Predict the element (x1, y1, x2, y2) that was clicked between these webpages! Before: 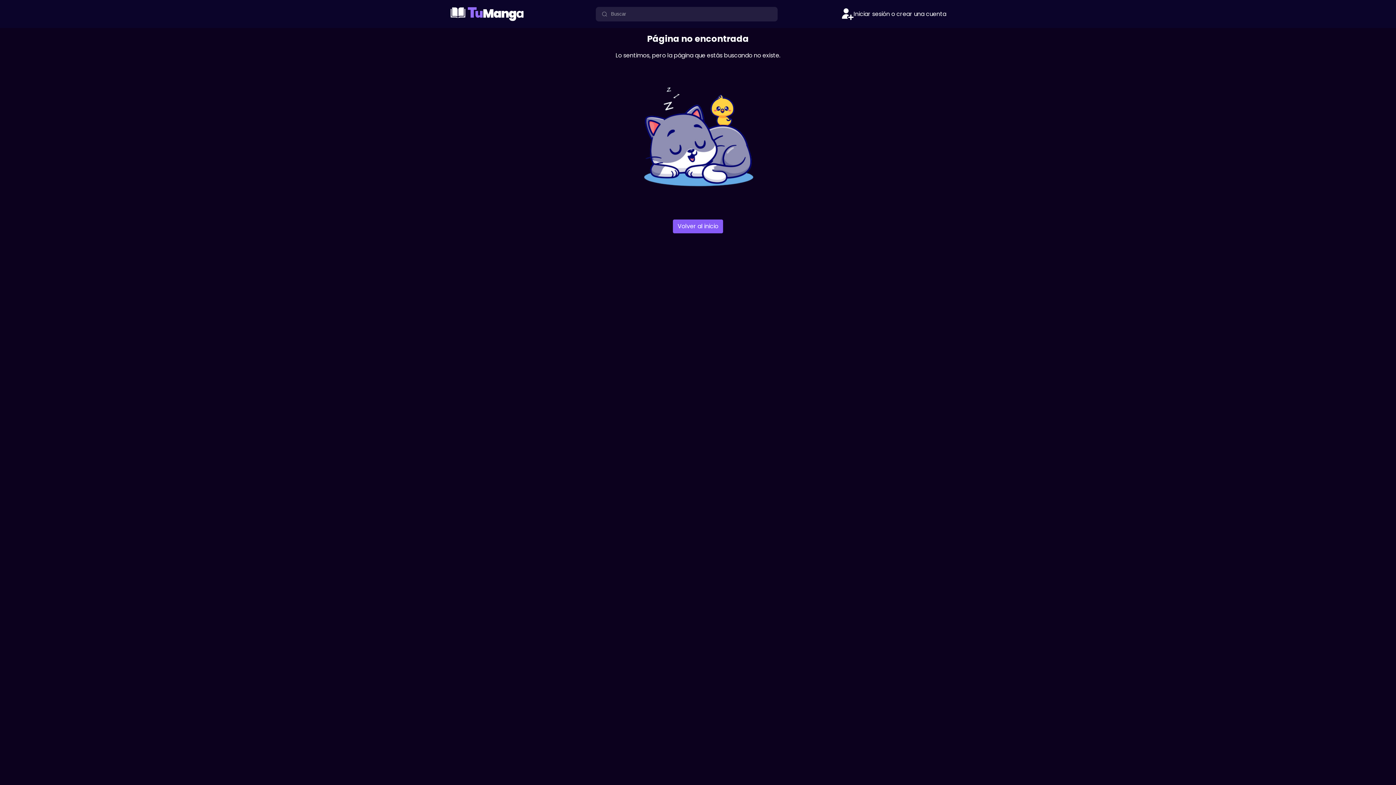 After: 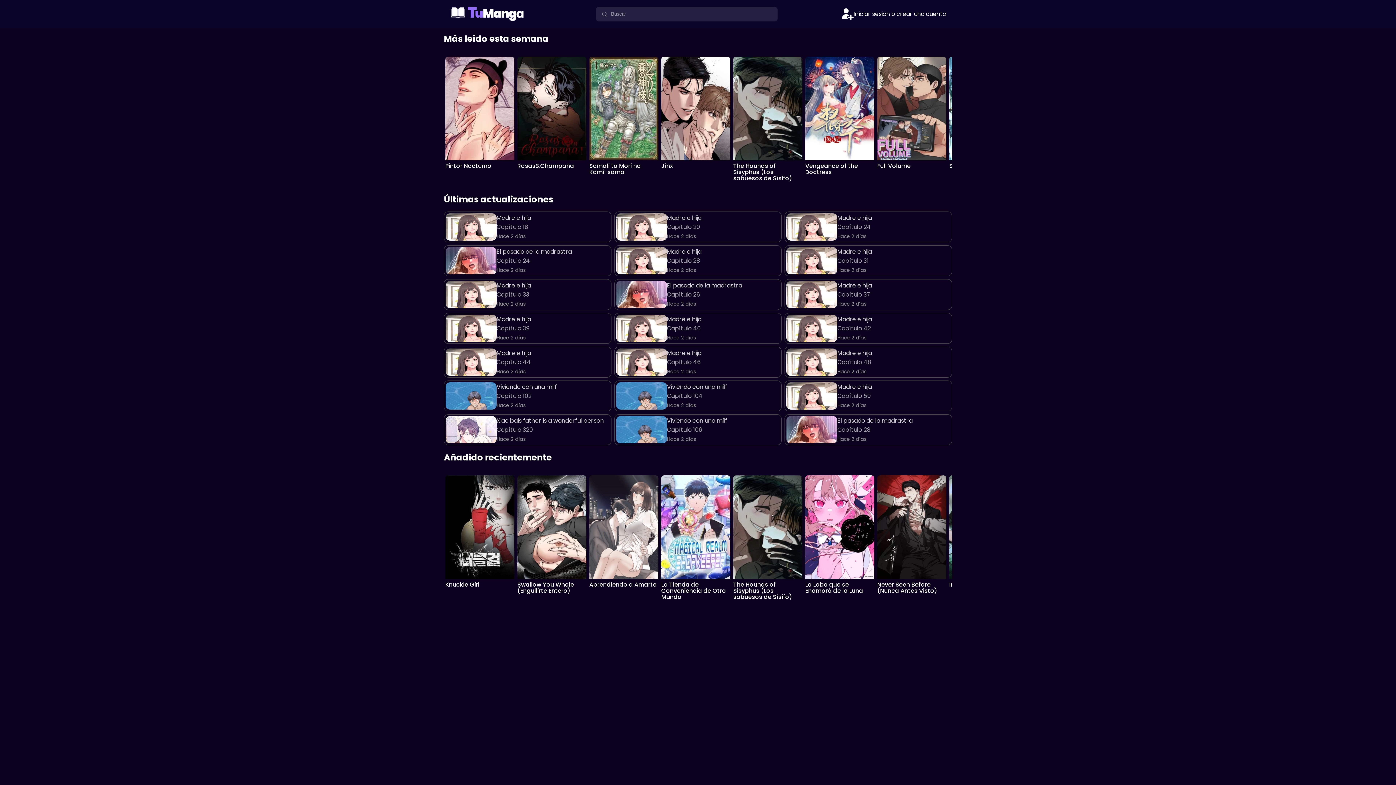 Action: bbox: (449, 15, 525, 24)